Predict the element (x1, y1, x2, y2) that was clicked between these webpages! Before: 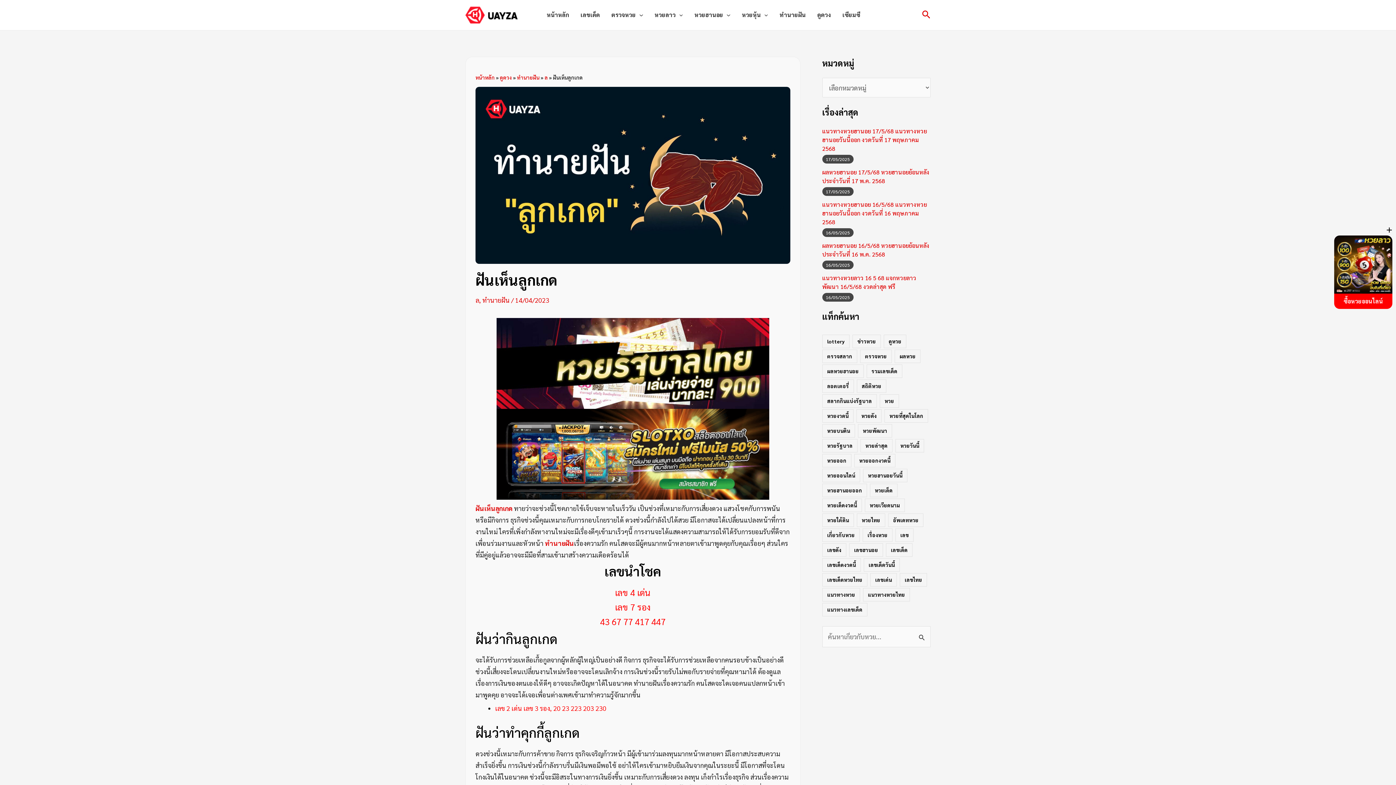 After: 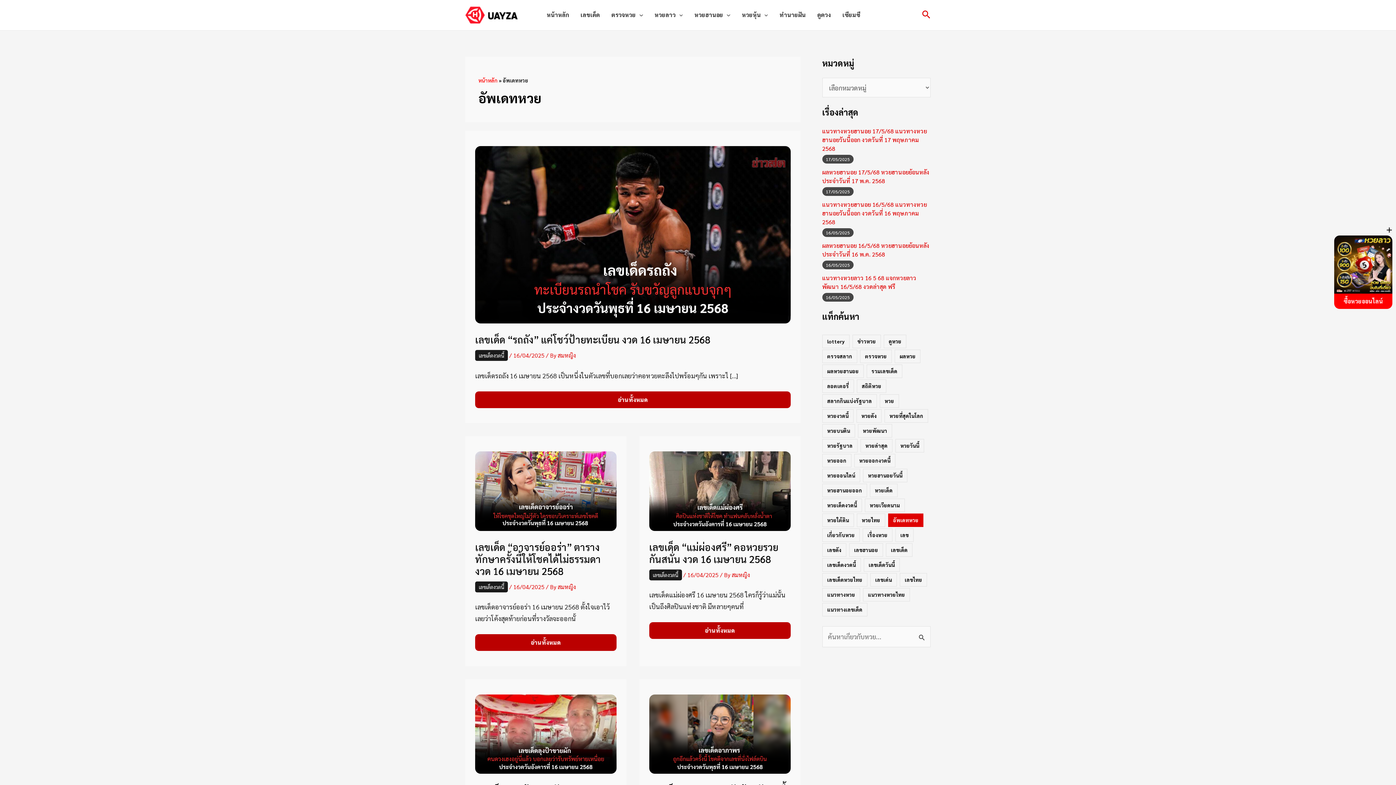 Action: bbox: (888, 513, 923, 527) label: อัพเดทหวย (3,127 รายการ)